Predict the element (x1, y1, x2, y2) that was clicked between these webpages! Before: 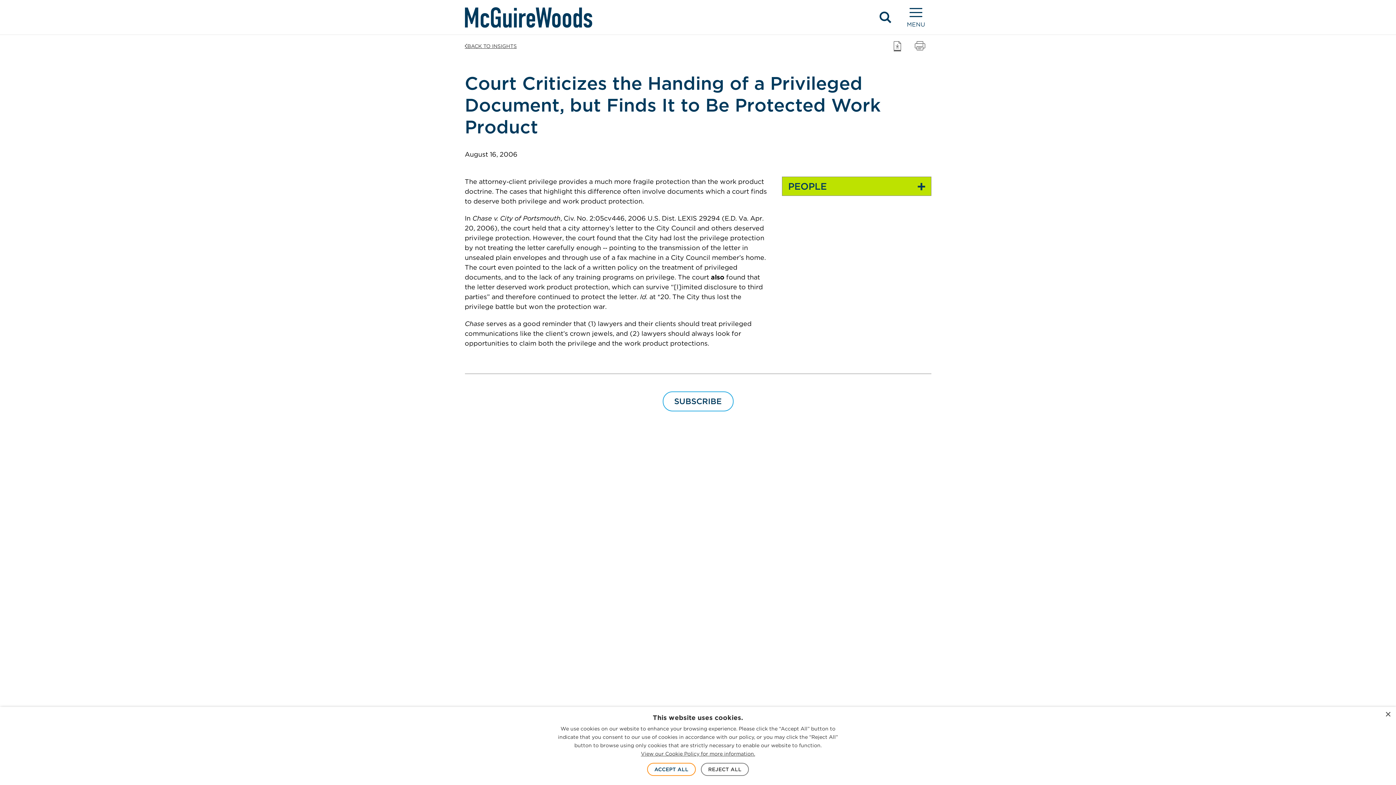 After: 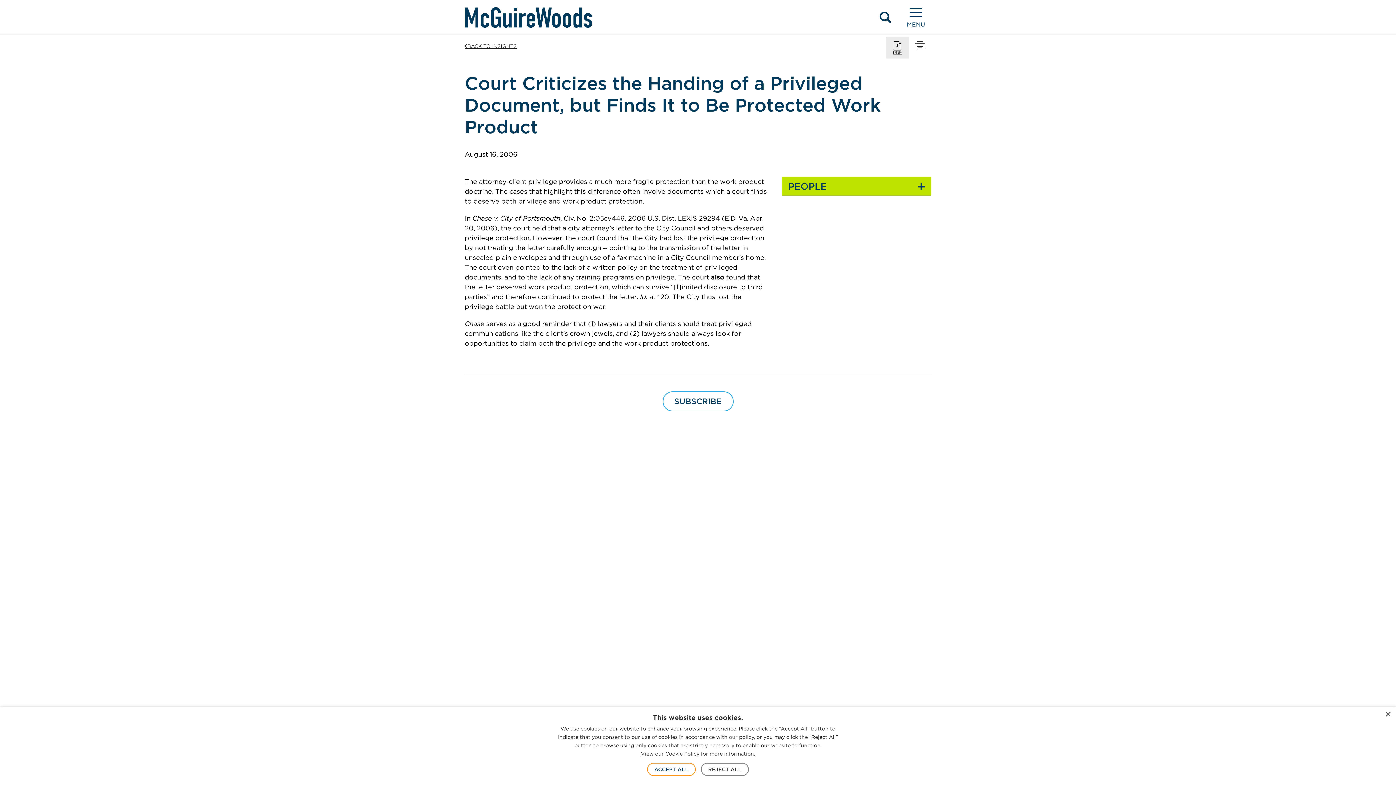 Action: bbox: (886, 37, 908, 58) label: Download PDF